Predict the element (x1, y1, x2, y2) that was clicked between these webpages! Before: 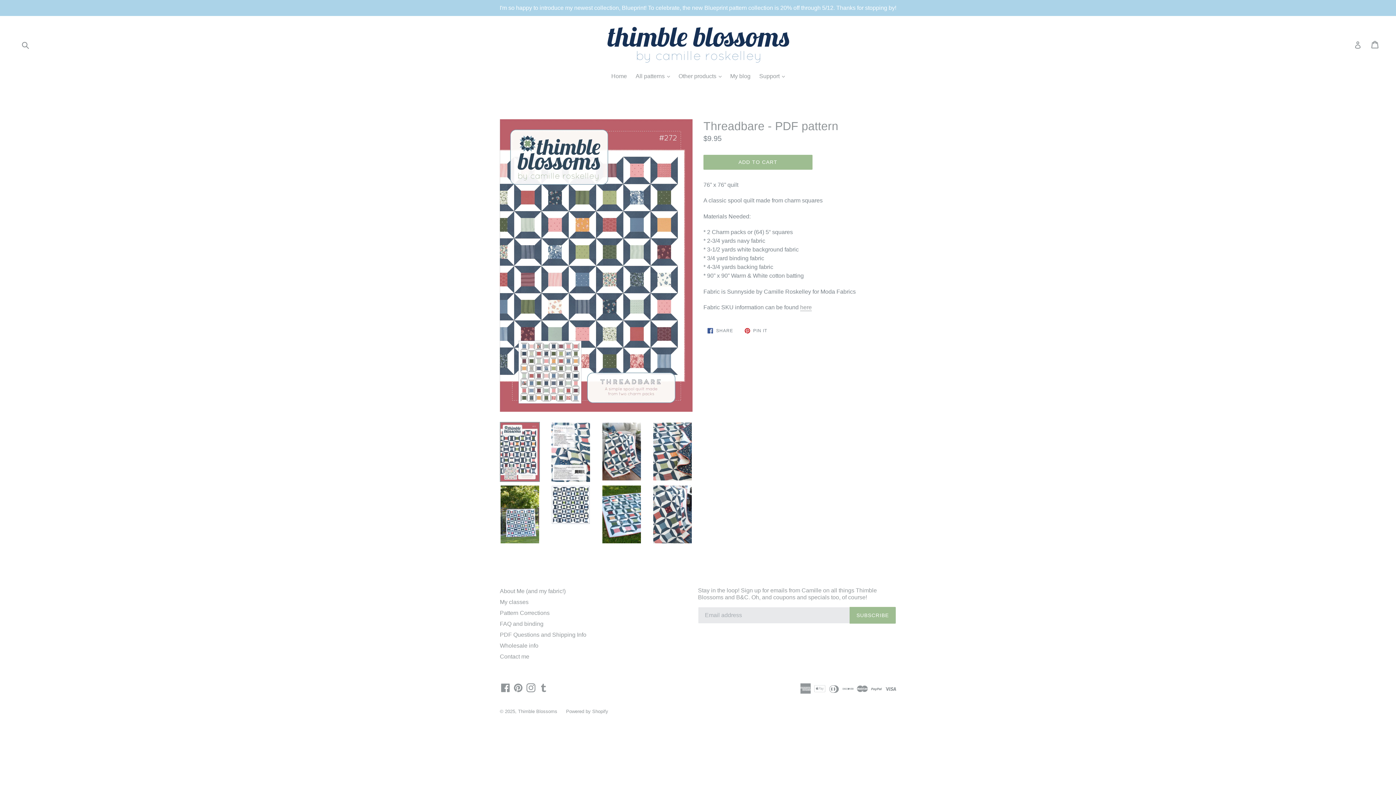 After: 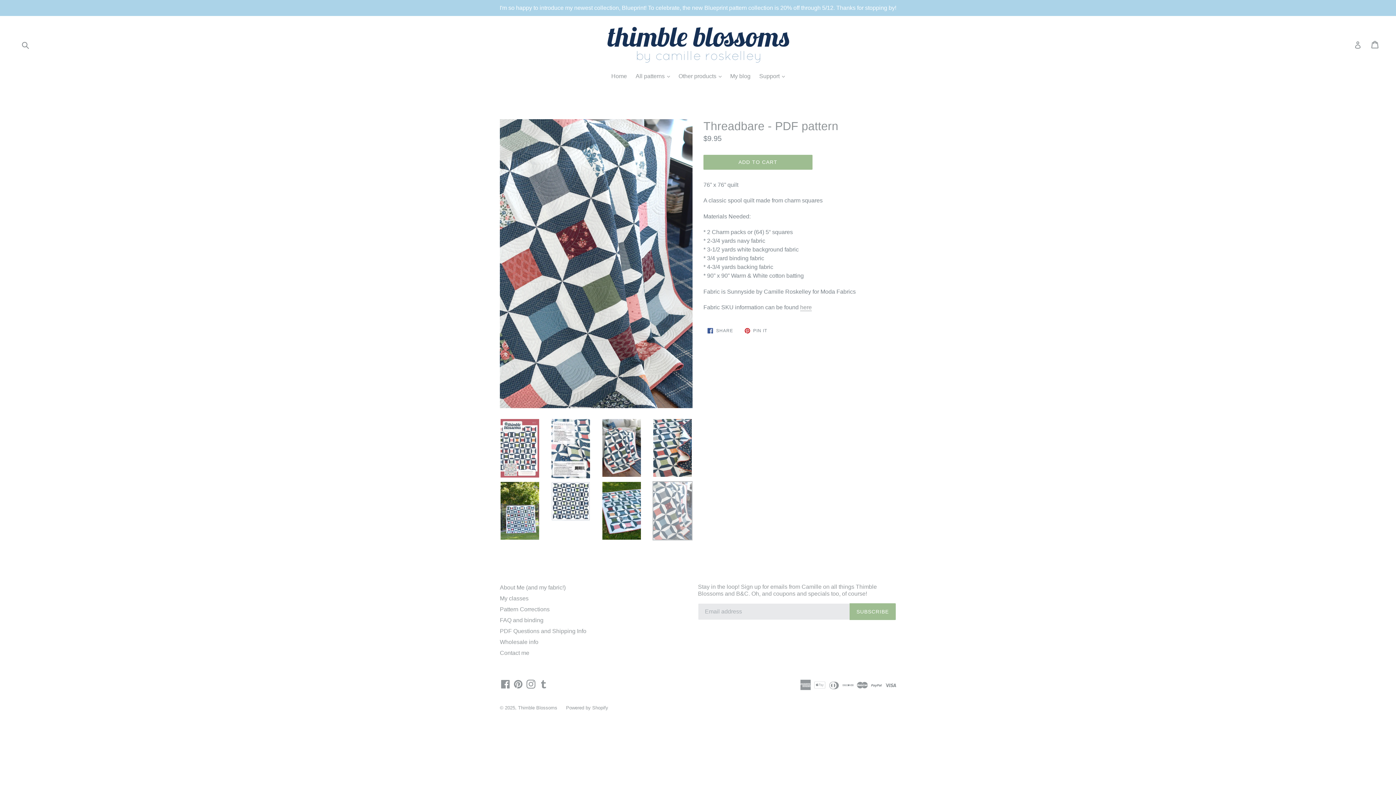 Action: bbox: (652, 485, 692, 544)